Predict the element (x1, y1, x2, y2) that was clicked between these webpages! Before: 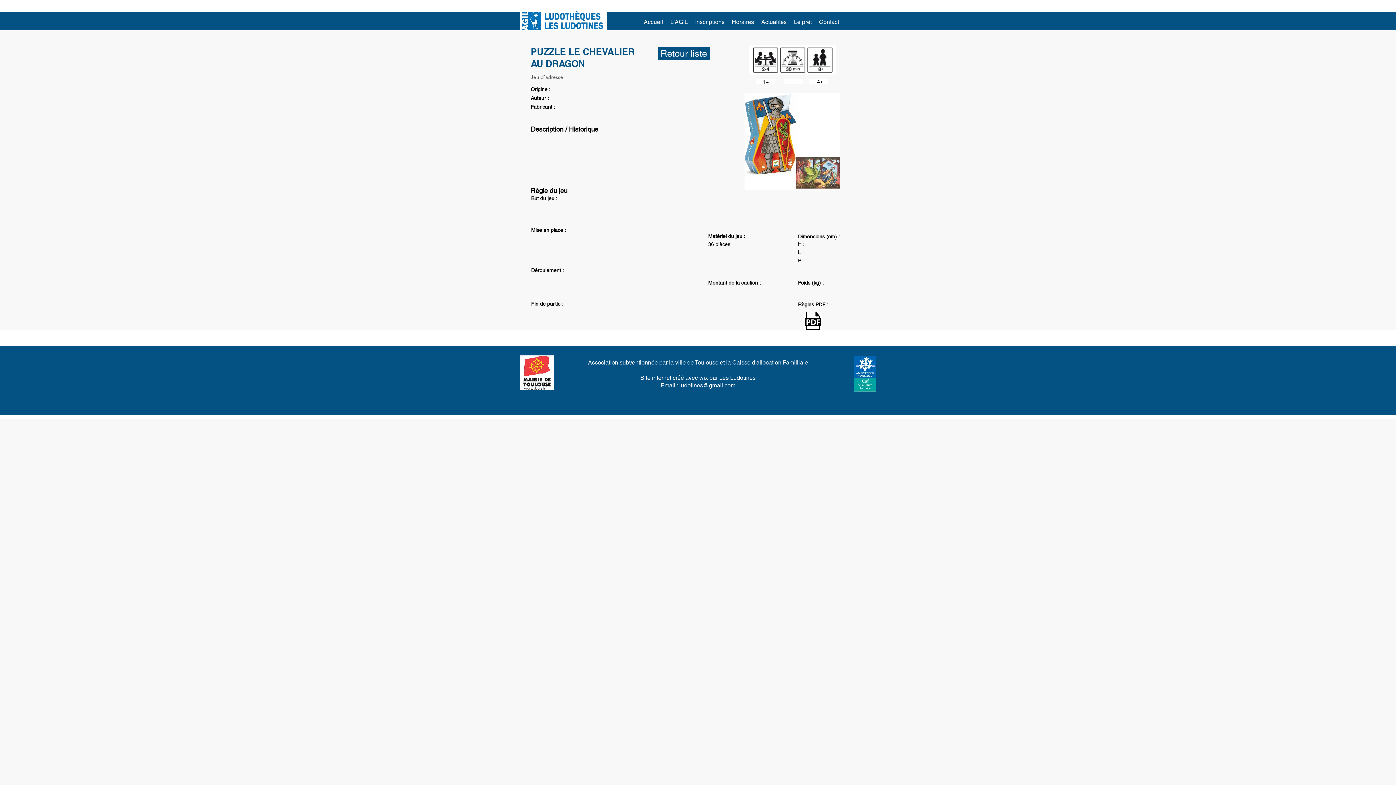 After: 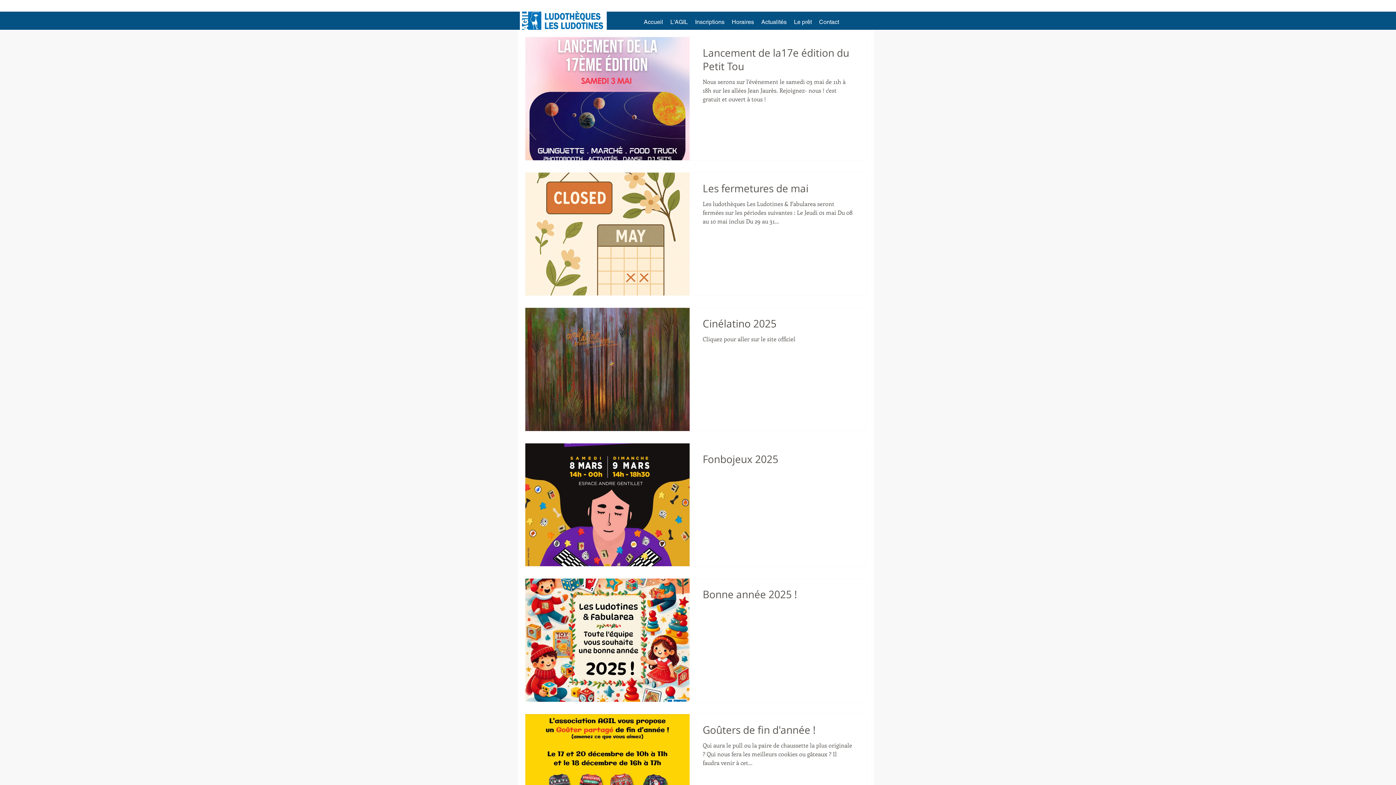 Action: label: Actualités bbox: (757, 15, 790, 28)